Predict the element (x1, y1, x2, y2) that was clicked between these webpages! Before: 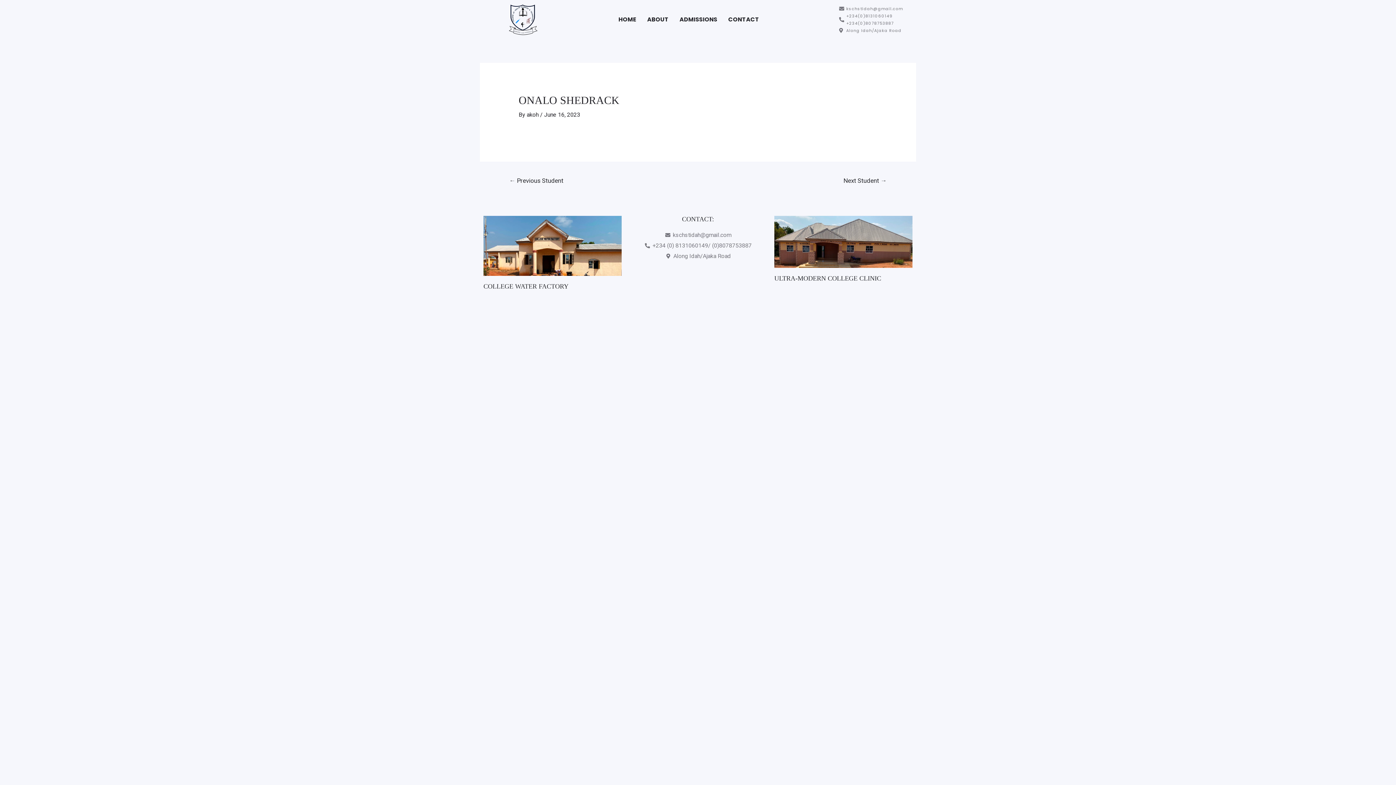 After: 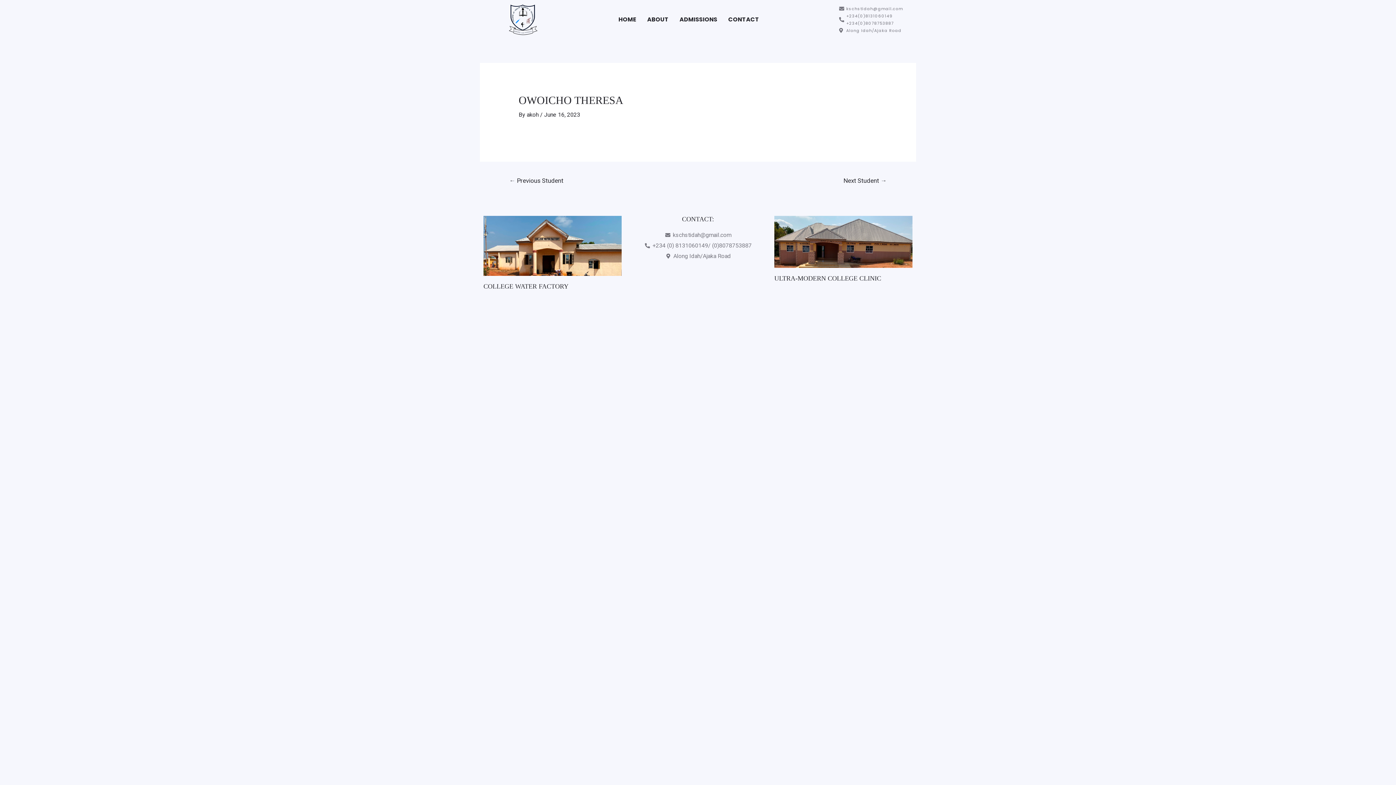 Action: bbox: (500, 174, 572, 188) label: ← Previous Student